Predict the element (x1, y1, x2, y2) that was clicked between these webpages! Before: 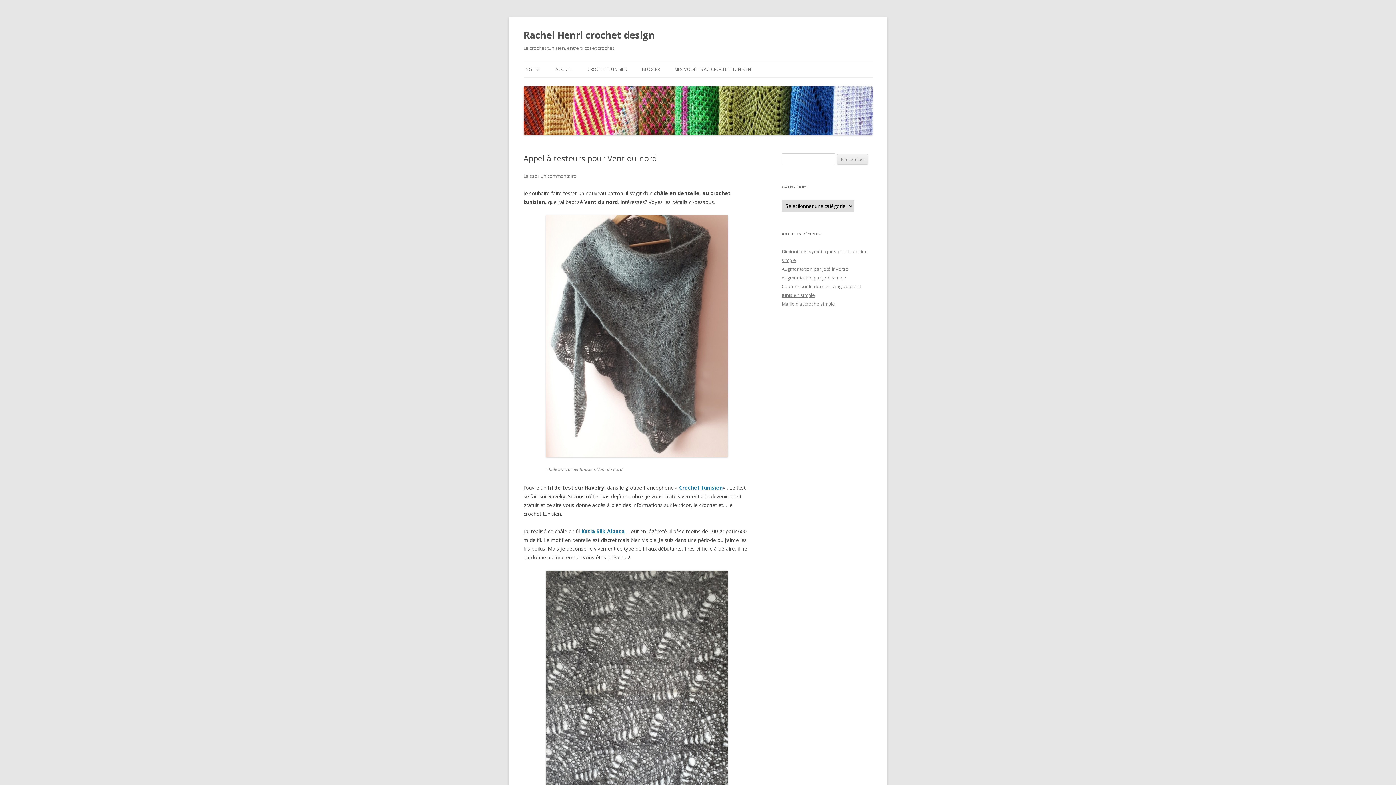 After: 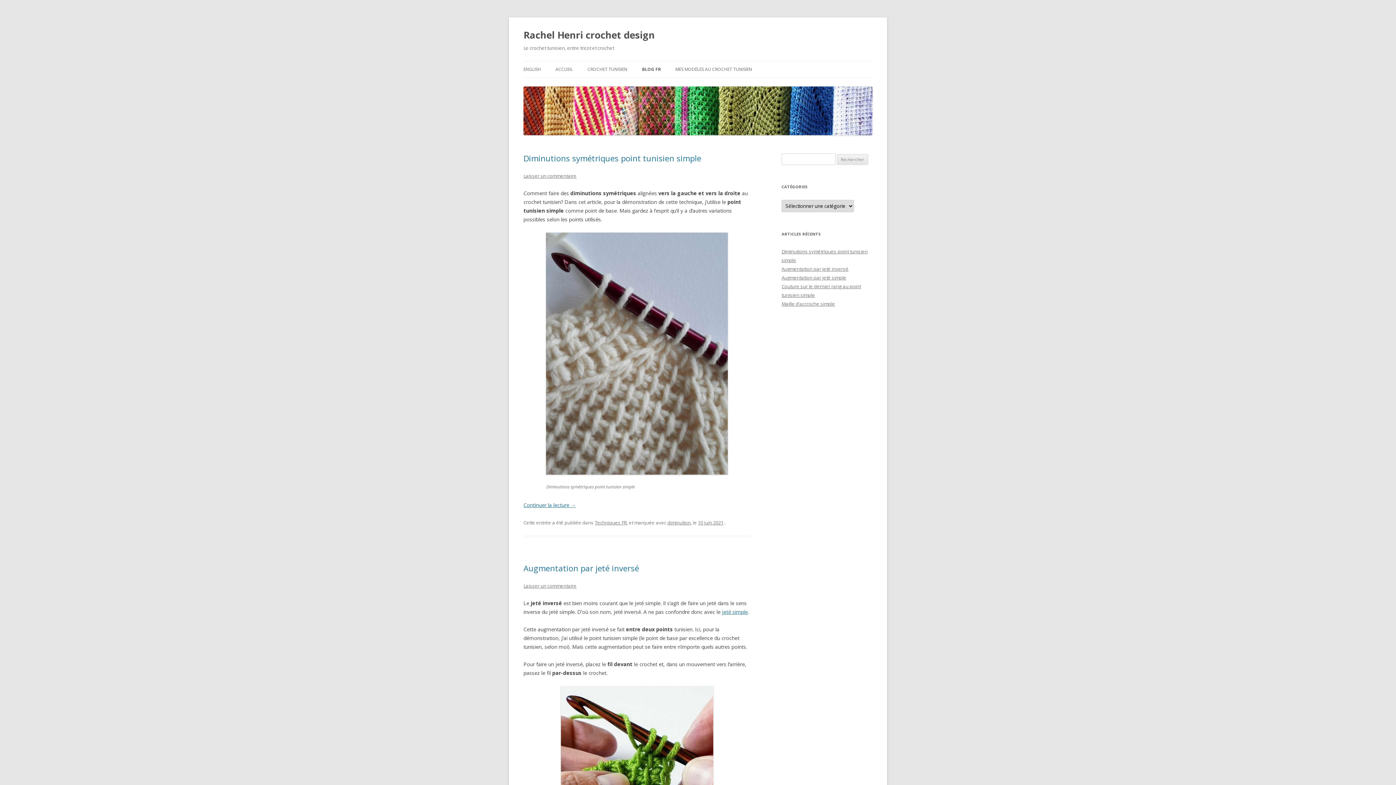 Action: bbox: (642, 61, 660, 77) label: BLOG FR